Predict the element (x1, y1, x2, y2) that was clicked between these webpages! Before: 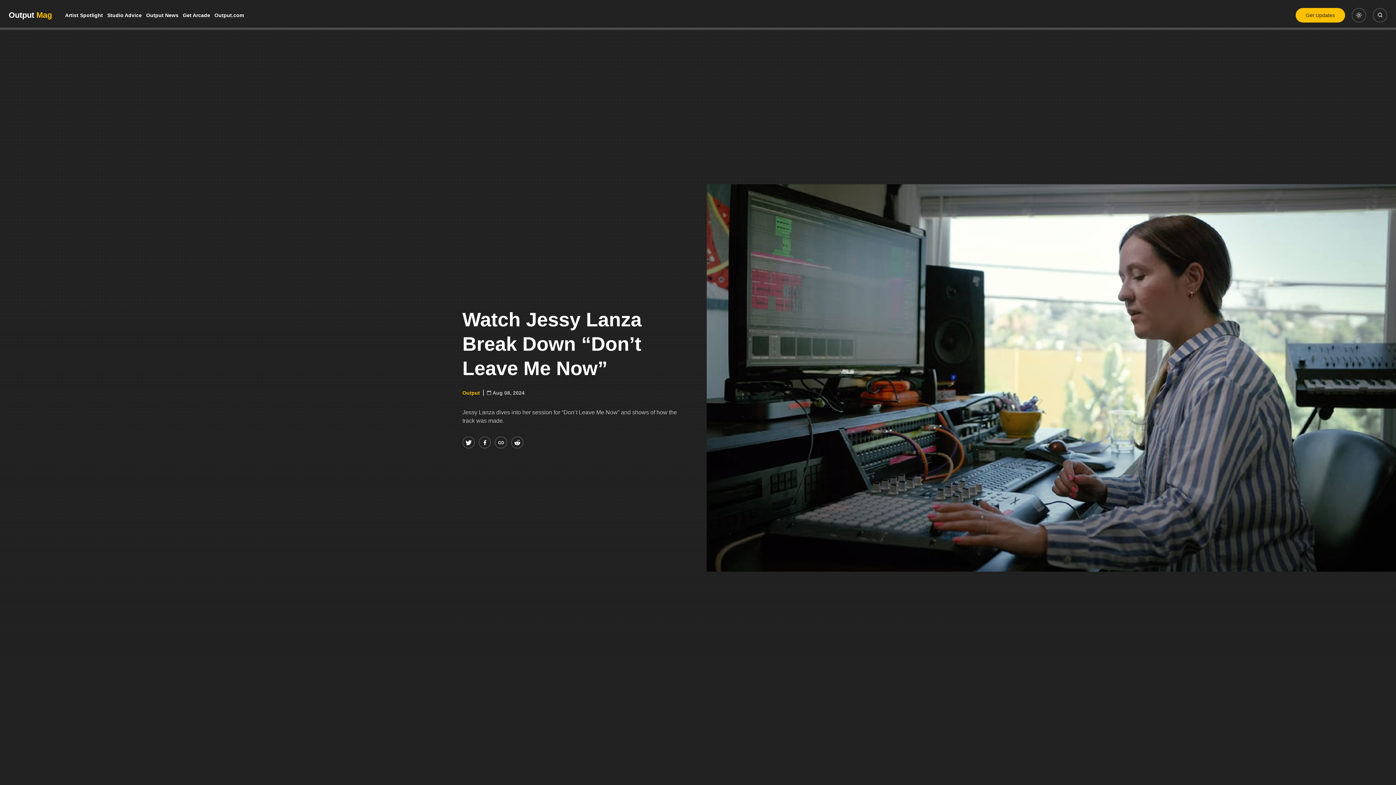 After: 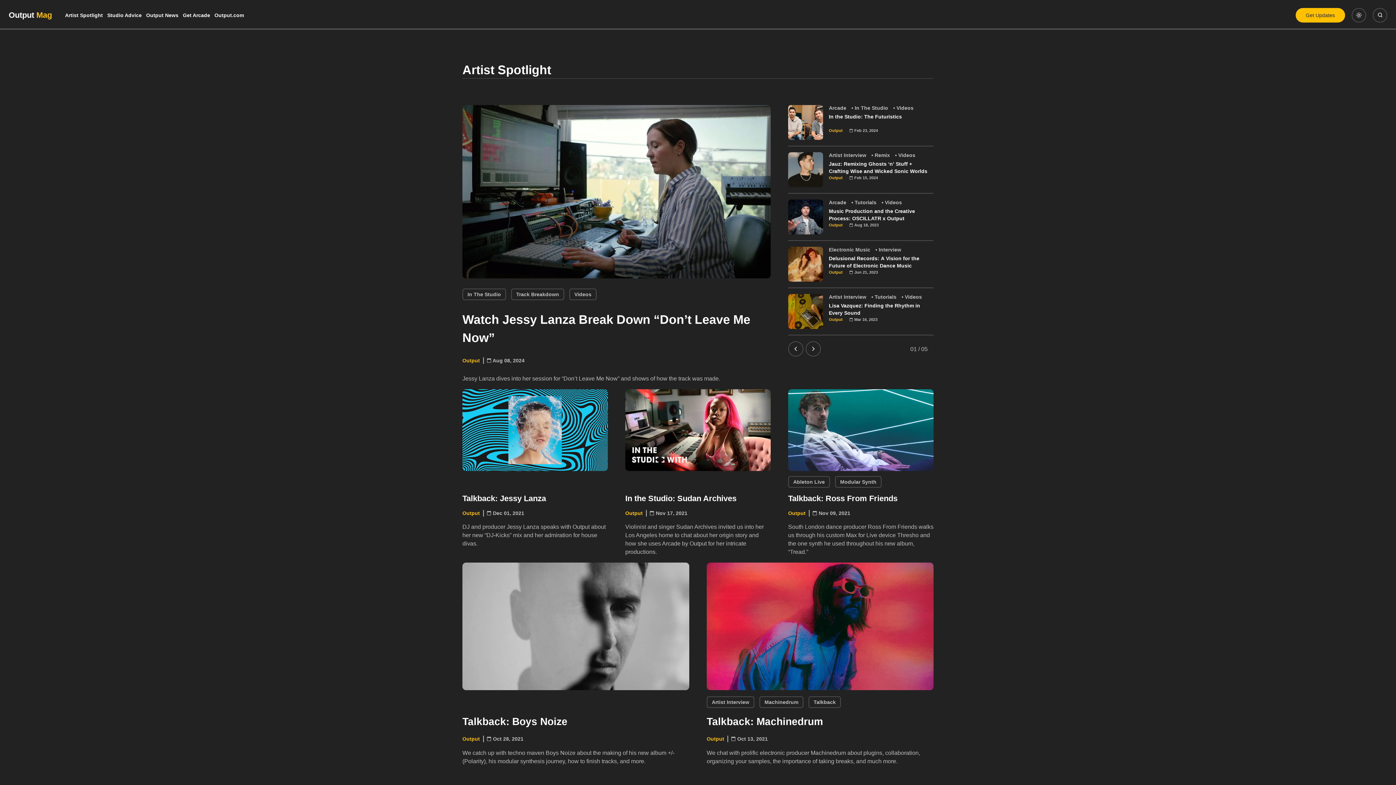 Action: label: Artist Spotlight bbox: (65, 0, 102, 29)